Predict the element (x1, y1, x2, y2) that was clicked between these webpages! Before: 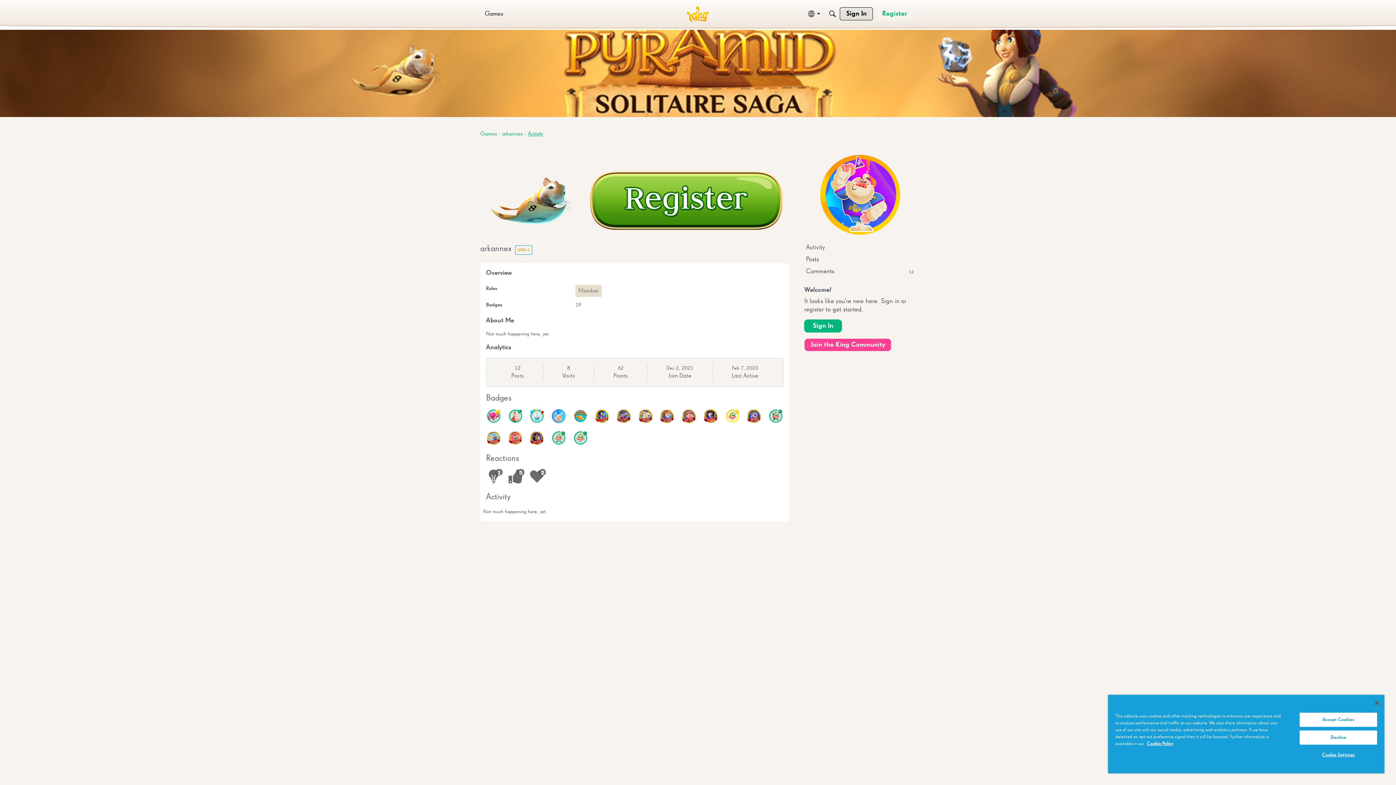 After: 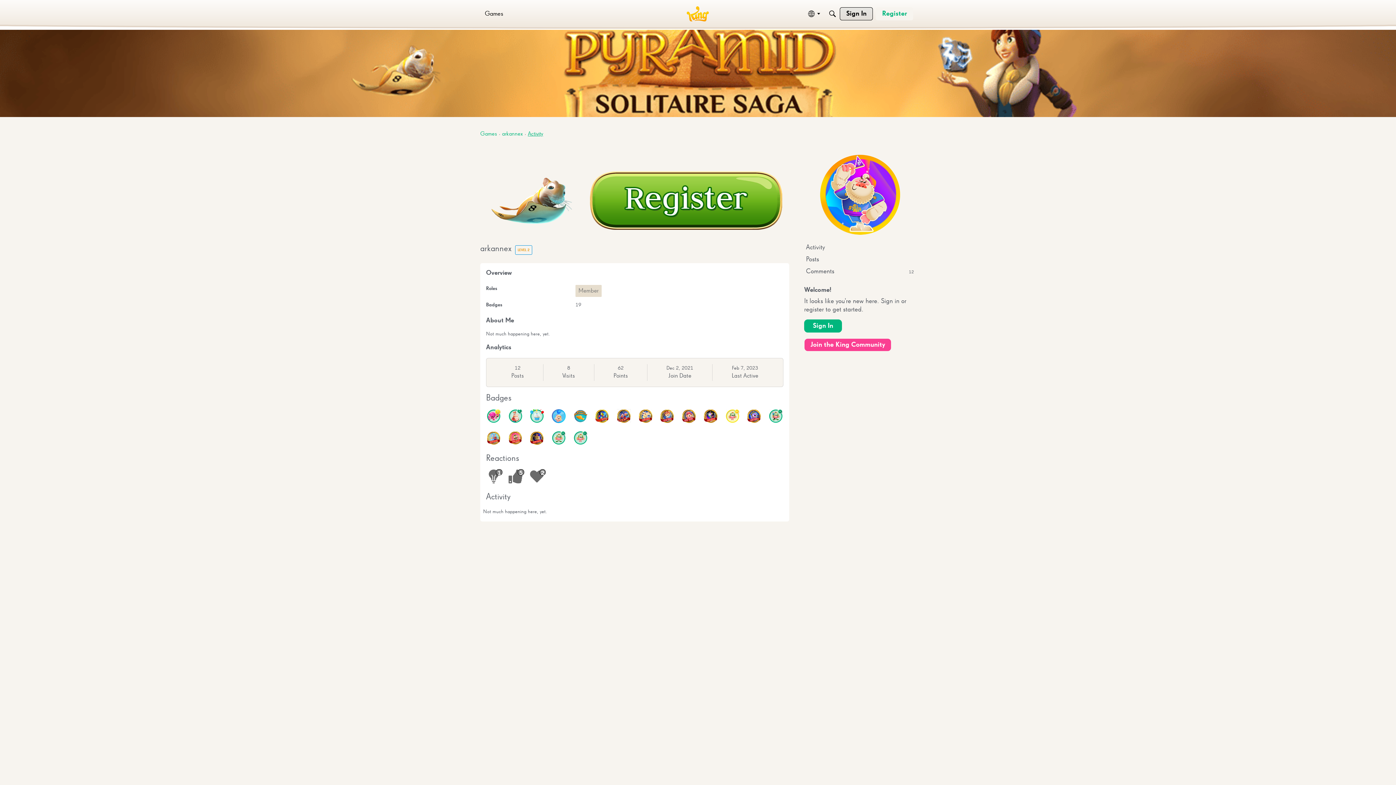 Action: bbox: (1299, 730, 1377, 745) label: Decline